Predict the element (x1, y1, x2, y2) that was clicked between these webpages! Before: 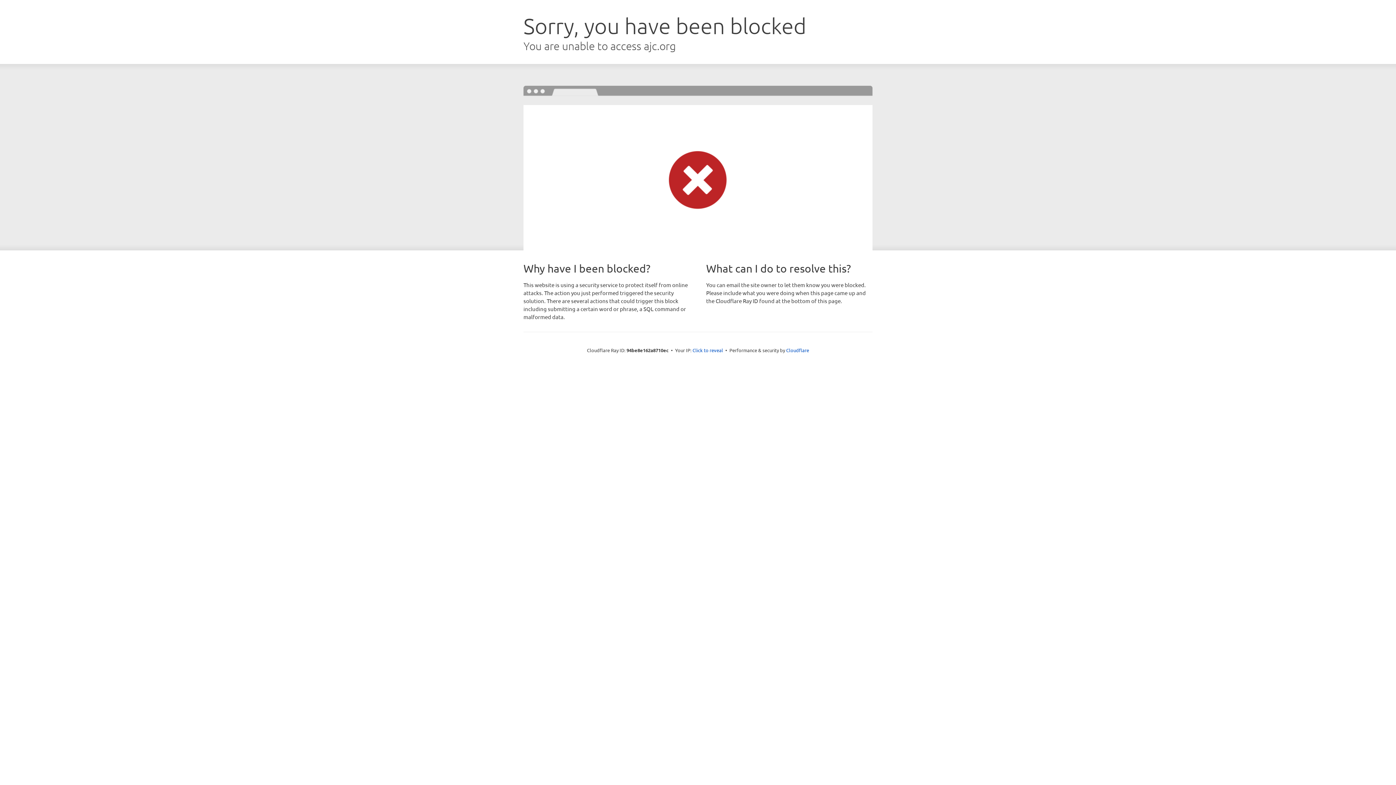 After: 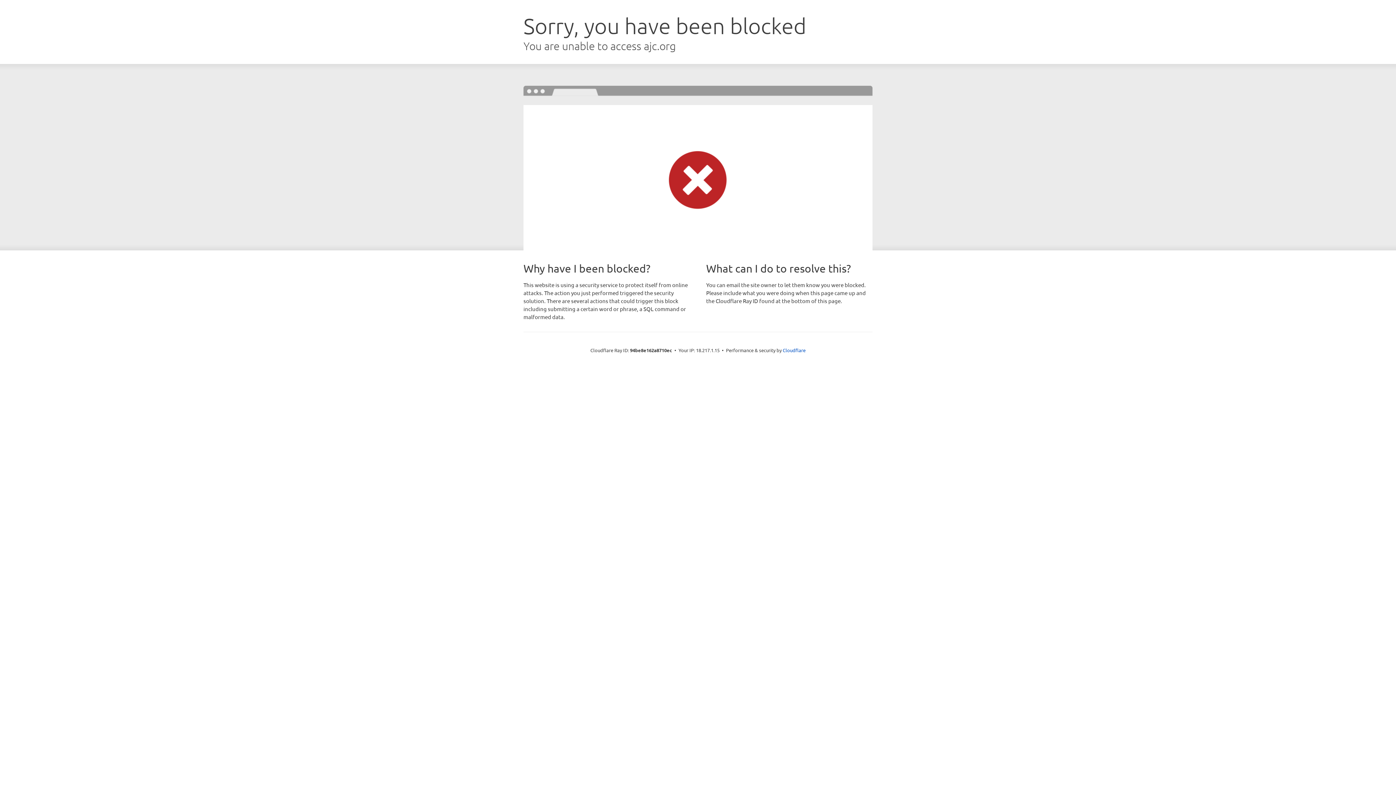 Action: bbox: (692, 346, 723, 353) label: Click to reveal